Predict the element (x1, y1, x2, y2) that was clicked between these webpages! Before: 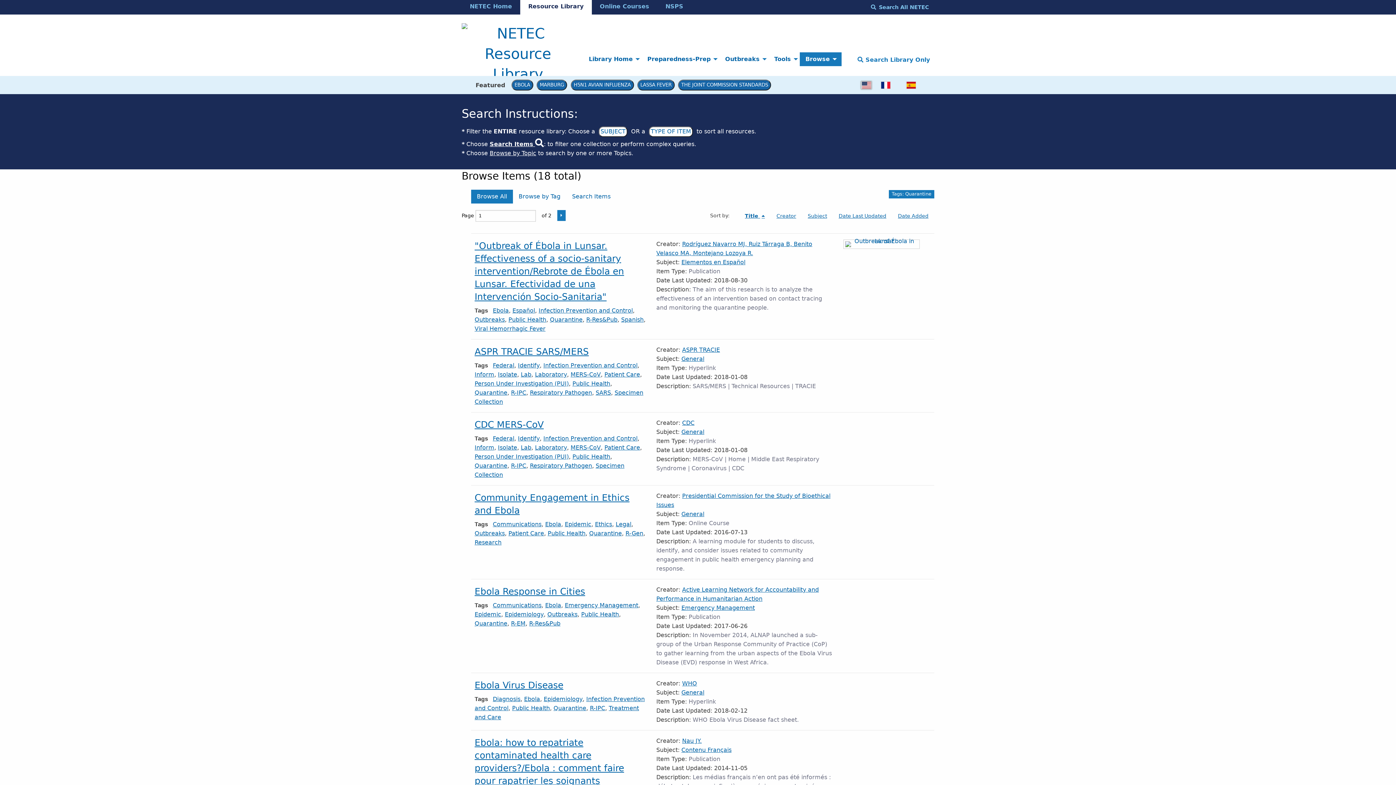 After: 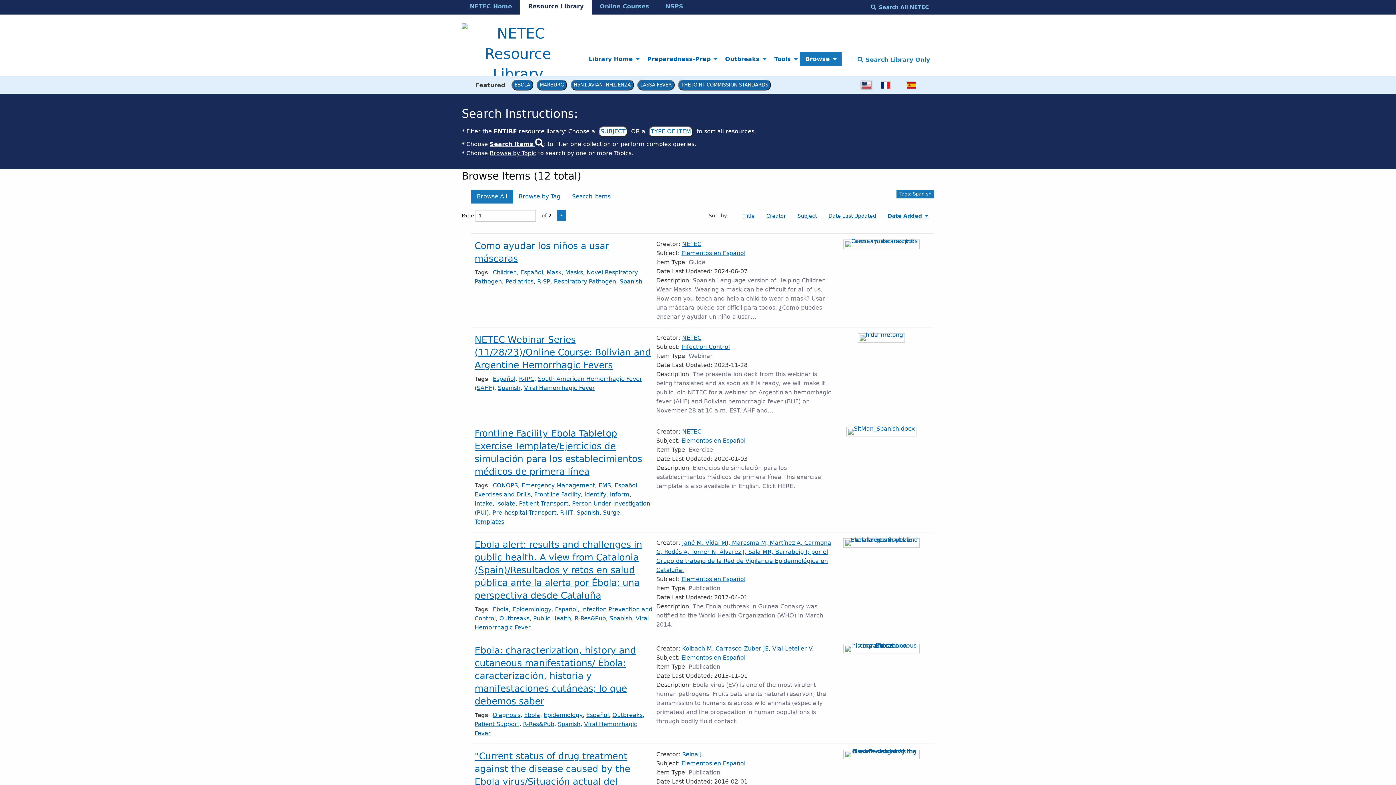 Action: label: Spanish bbox: (621, 316, 643, 323)